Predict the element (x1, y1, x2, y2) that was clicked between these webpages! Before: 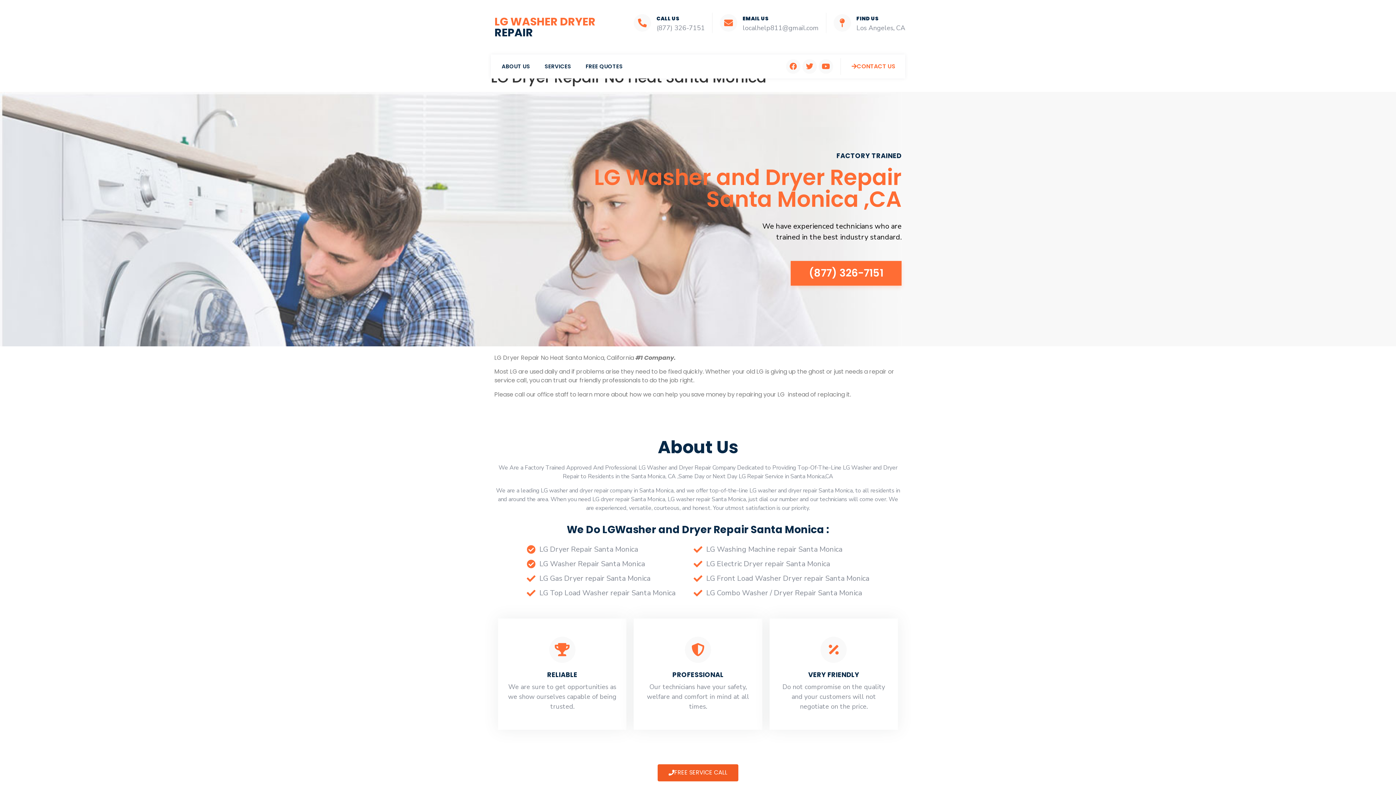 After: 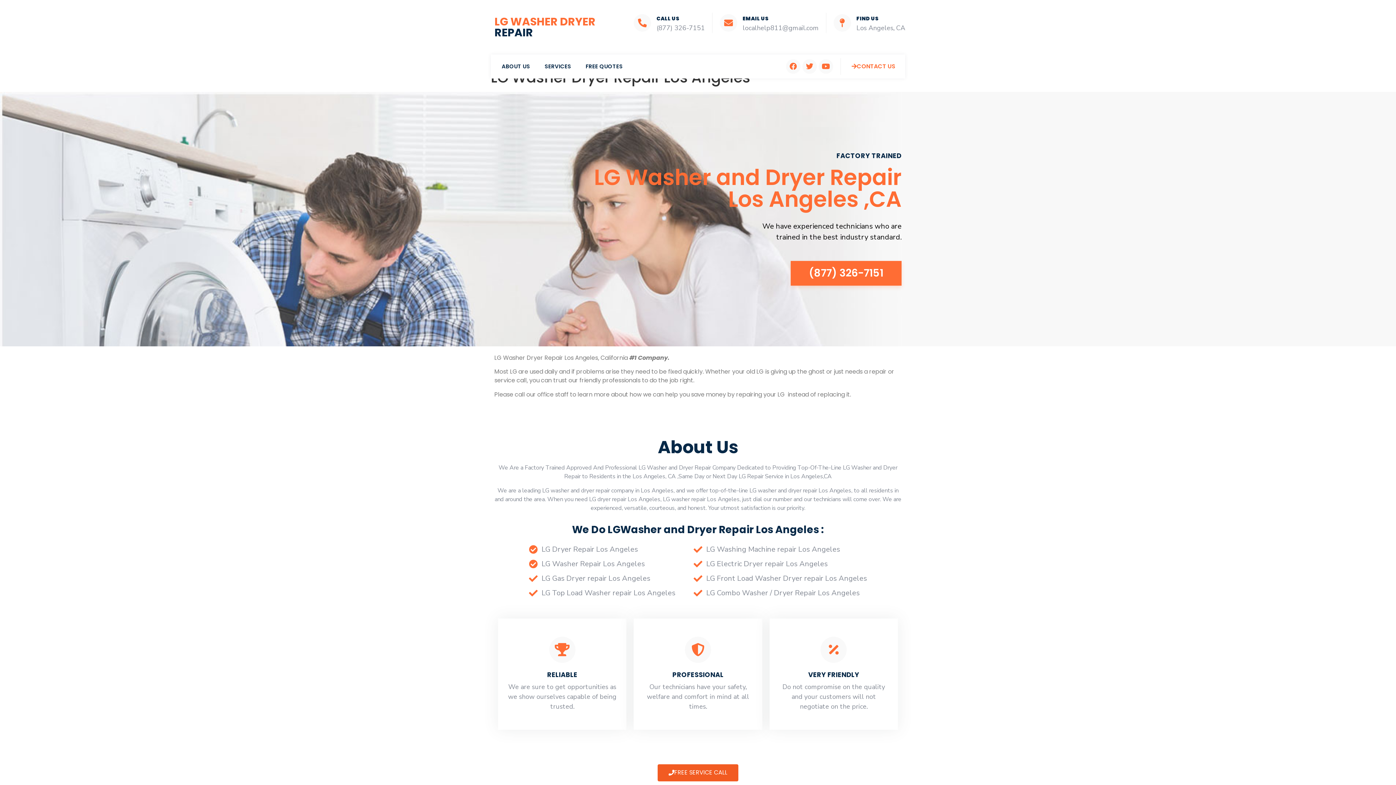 Action: label: FREE QUOTES bbox: (578, 58, 630, 74)